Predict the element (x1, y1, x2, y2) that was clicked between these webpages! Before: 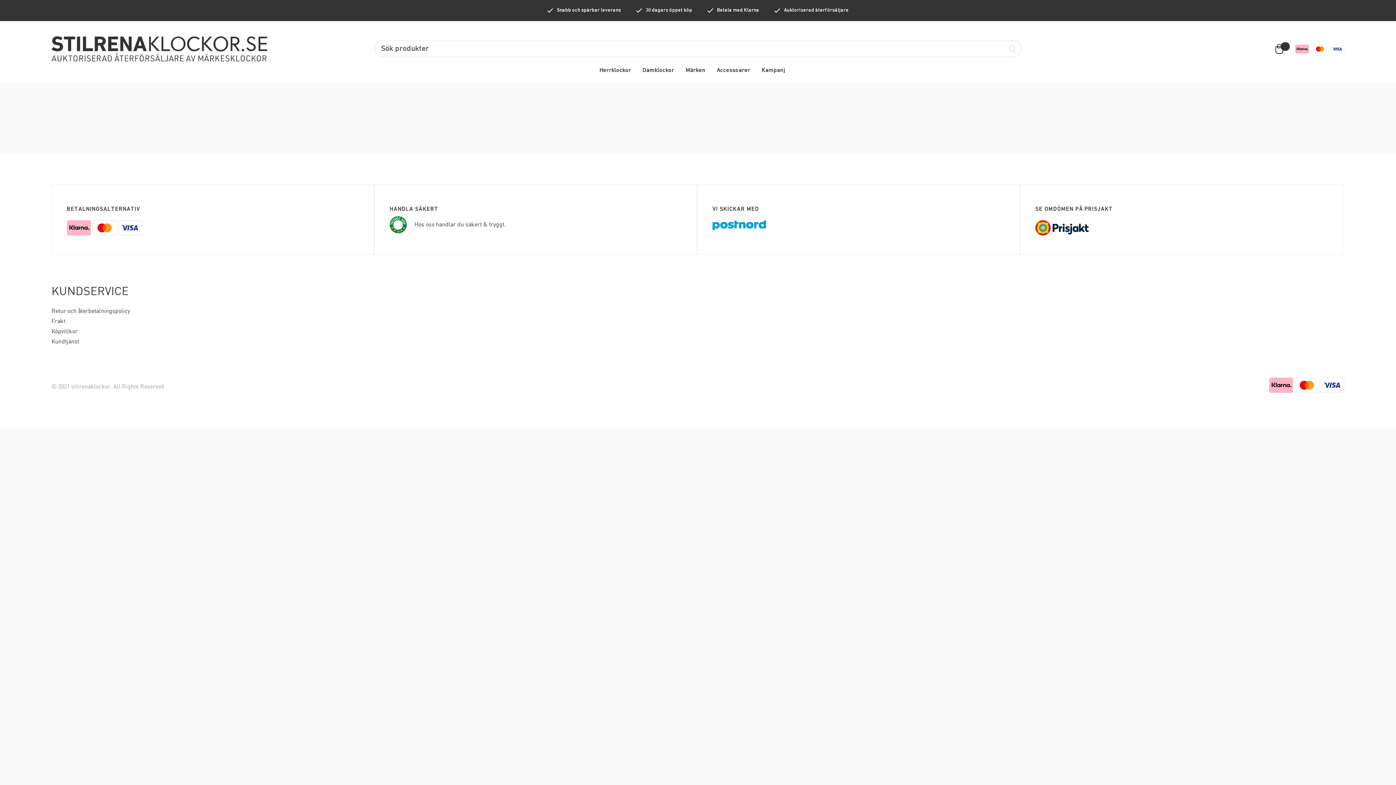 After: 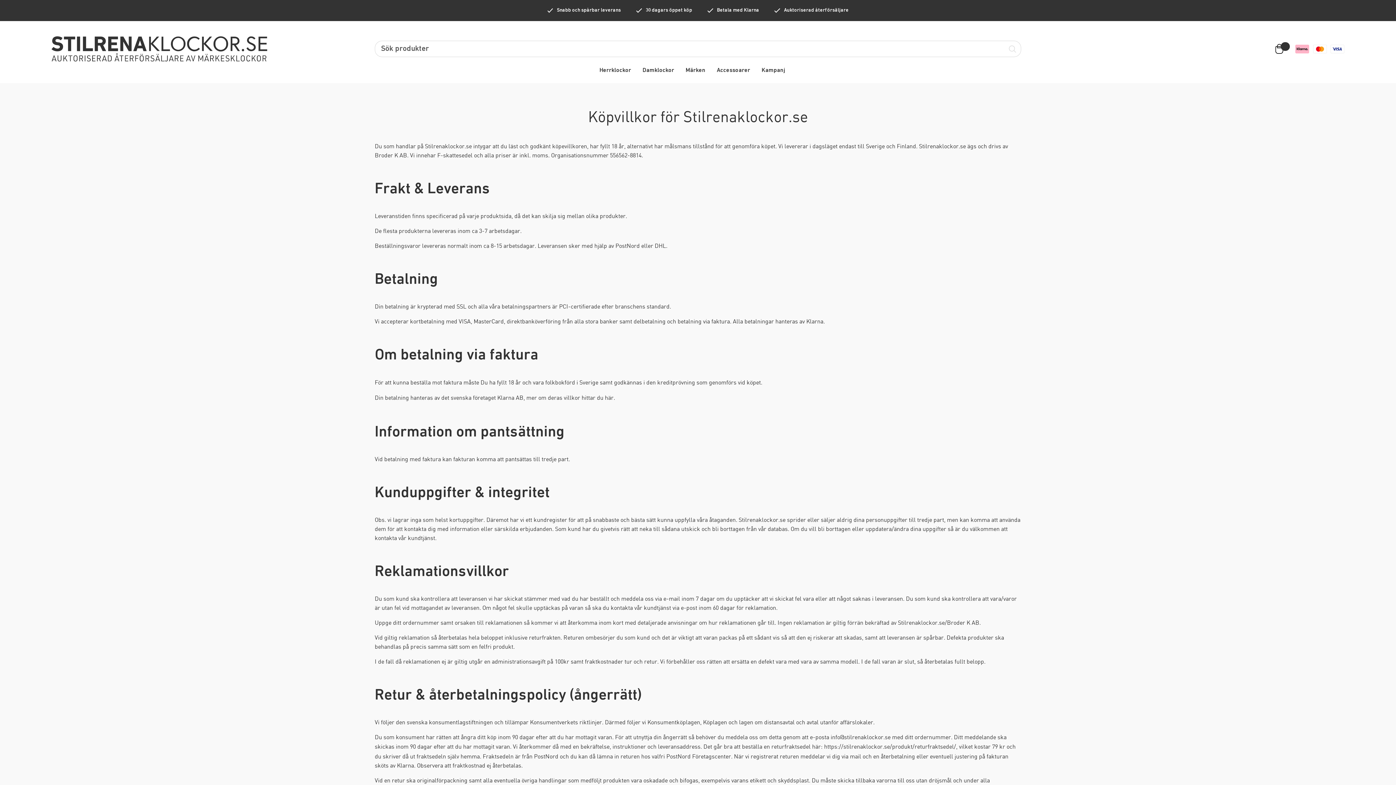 Action: label: Köpvillkor bbox: (51, 328, 77, 334)